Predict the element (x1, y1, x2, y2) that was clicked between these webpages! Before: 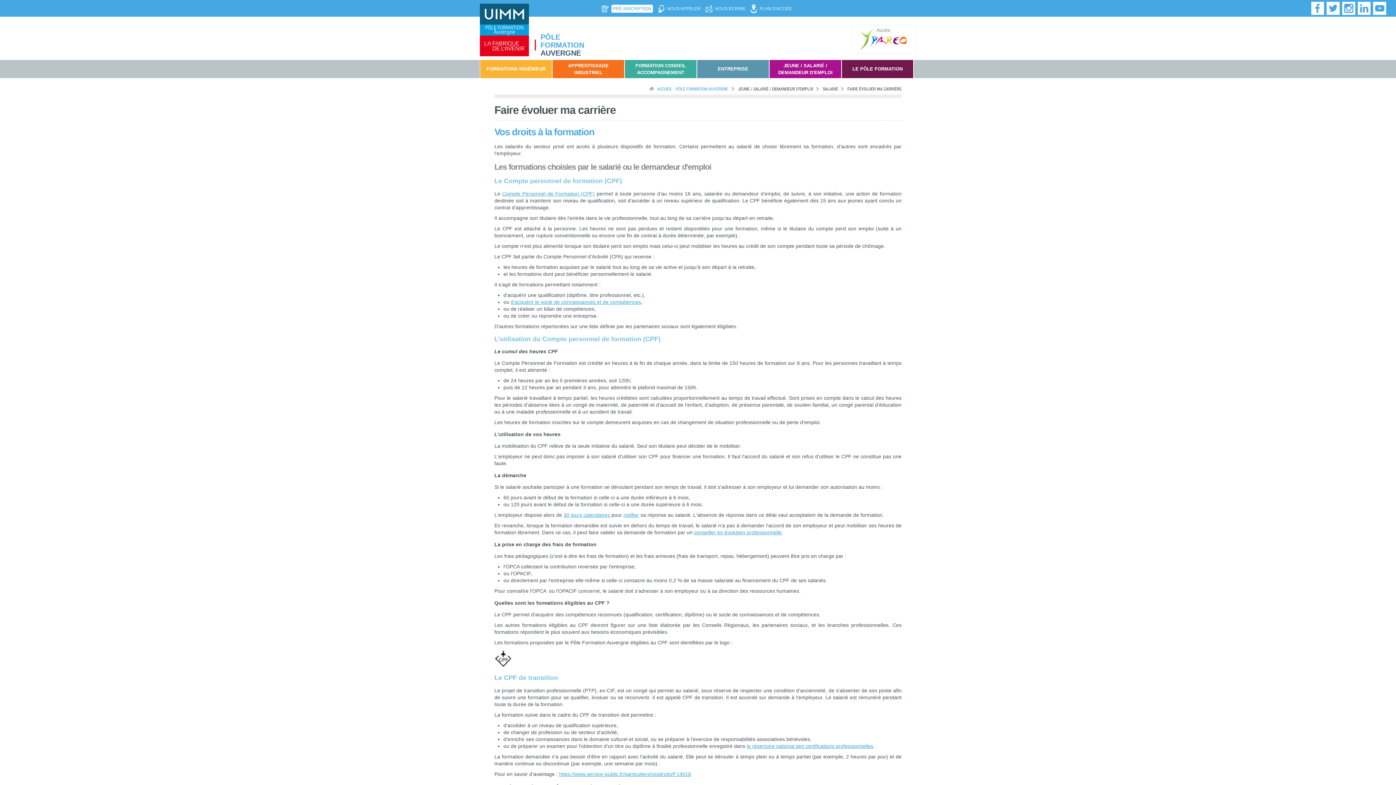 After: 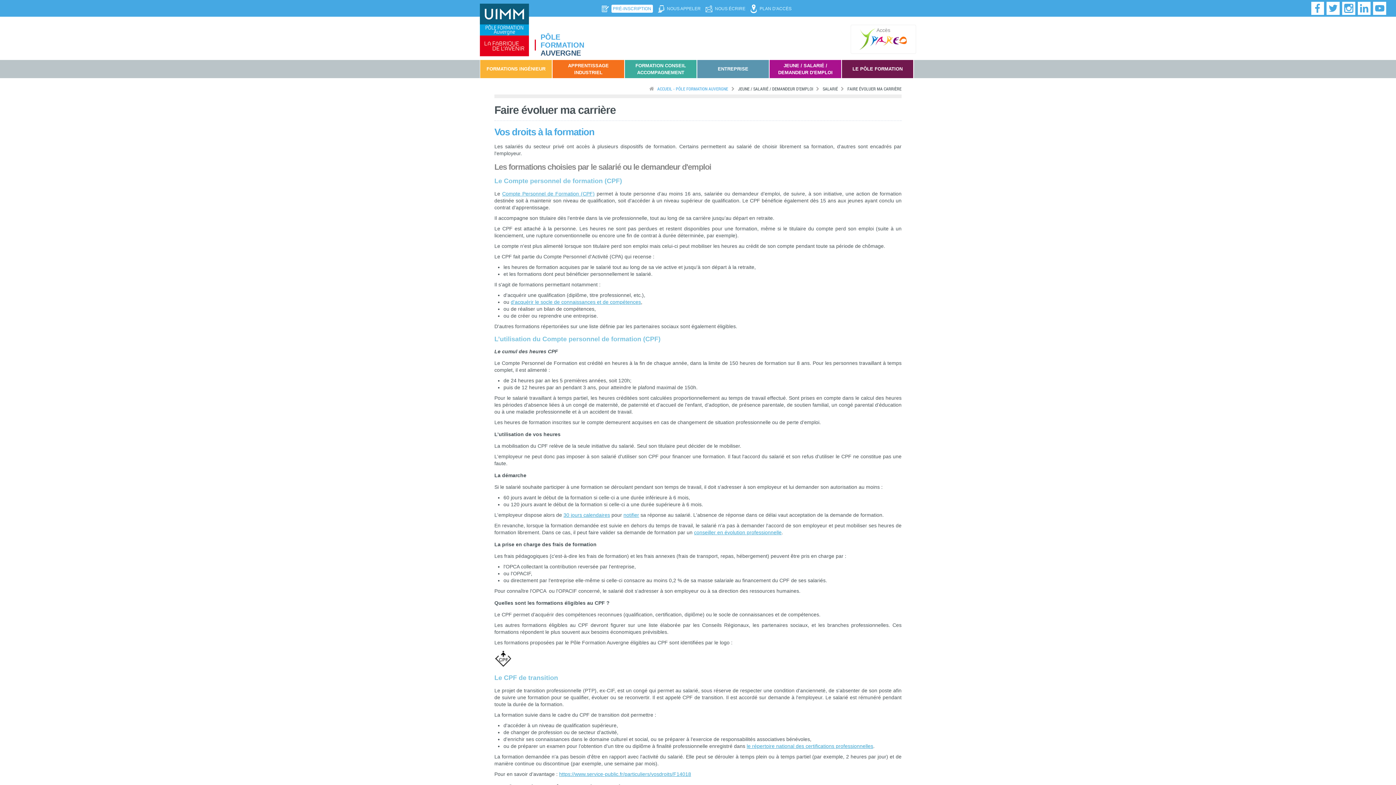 Action: label: conseiller en évolution professionnelle bbox: (694, 529, 781, 535)